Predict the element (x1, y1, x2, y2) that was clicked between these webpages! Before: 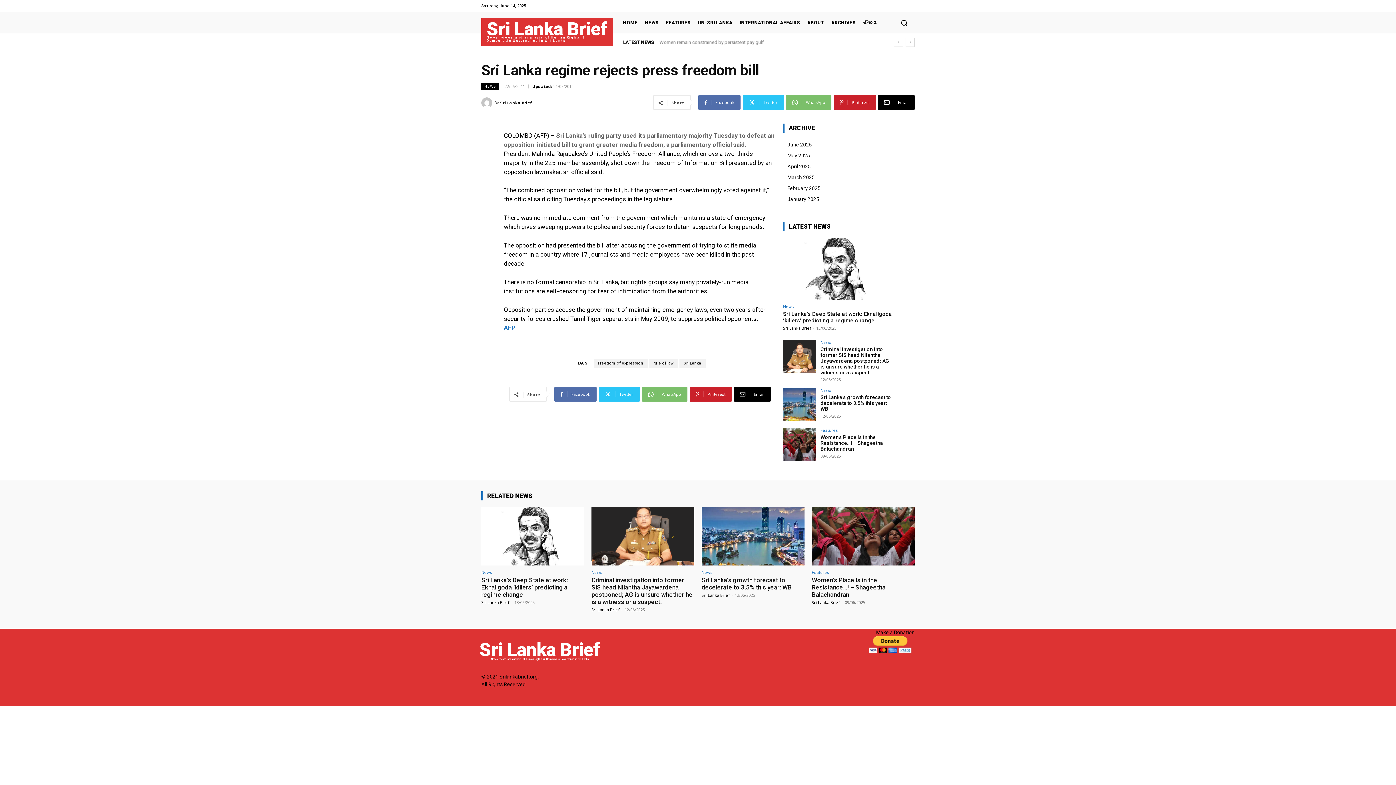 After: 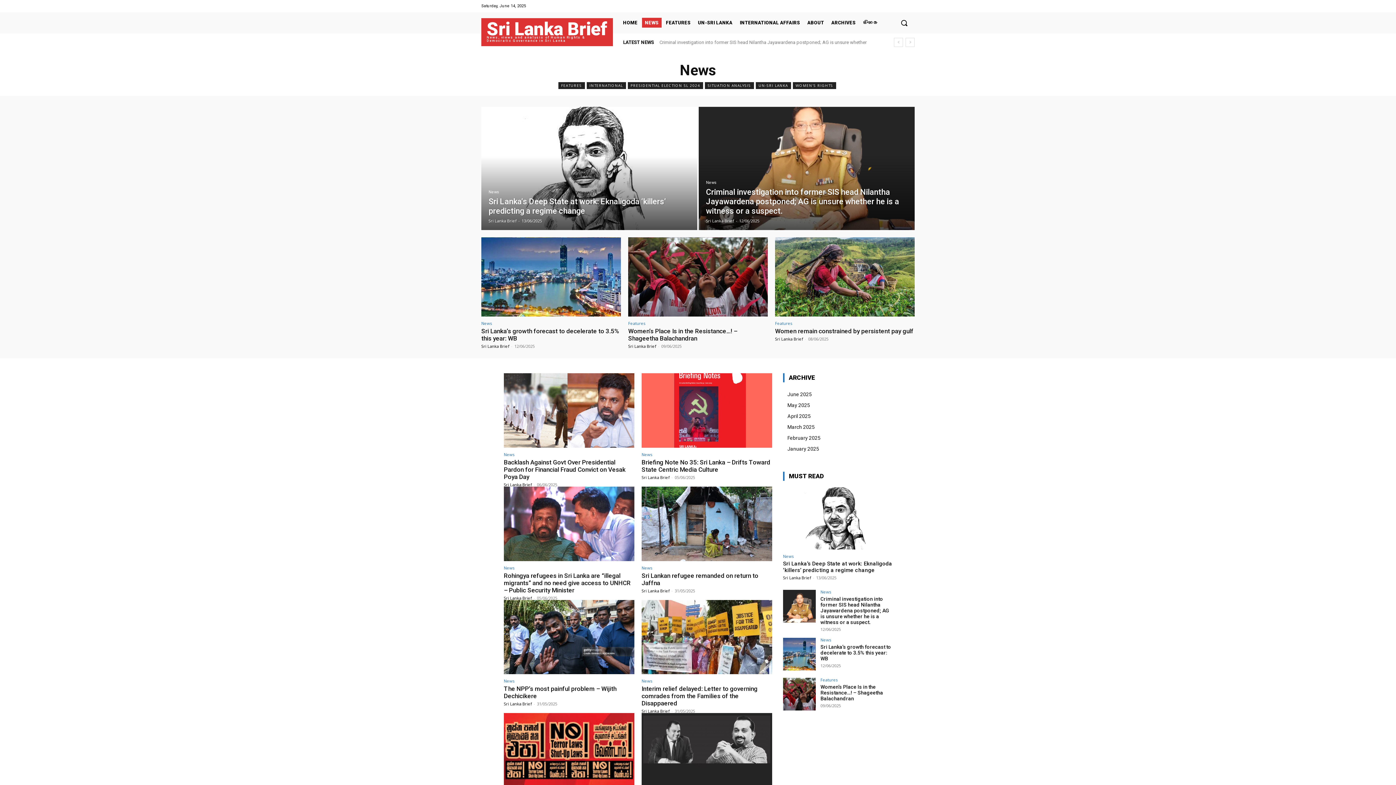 Action: label: News bbox: (783, 304, 793, 308)